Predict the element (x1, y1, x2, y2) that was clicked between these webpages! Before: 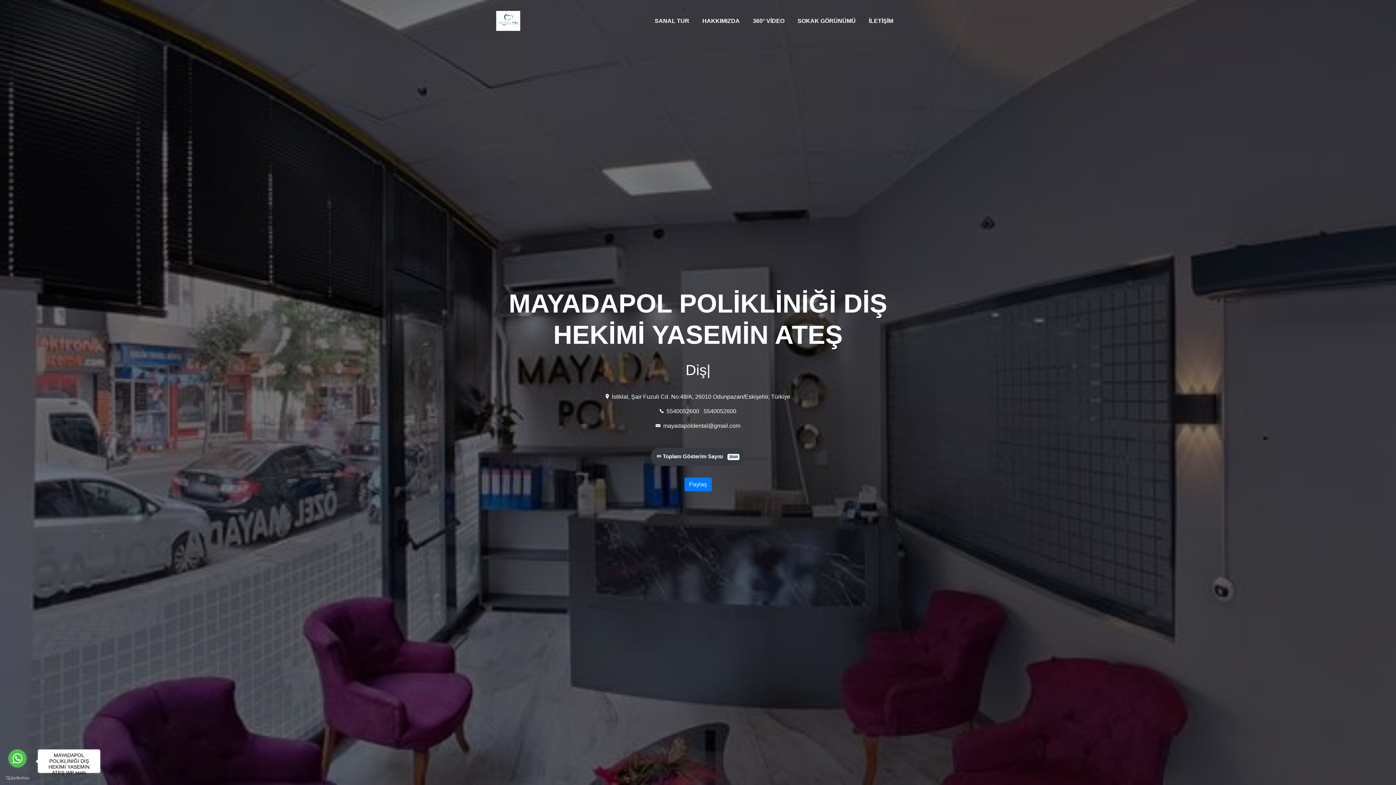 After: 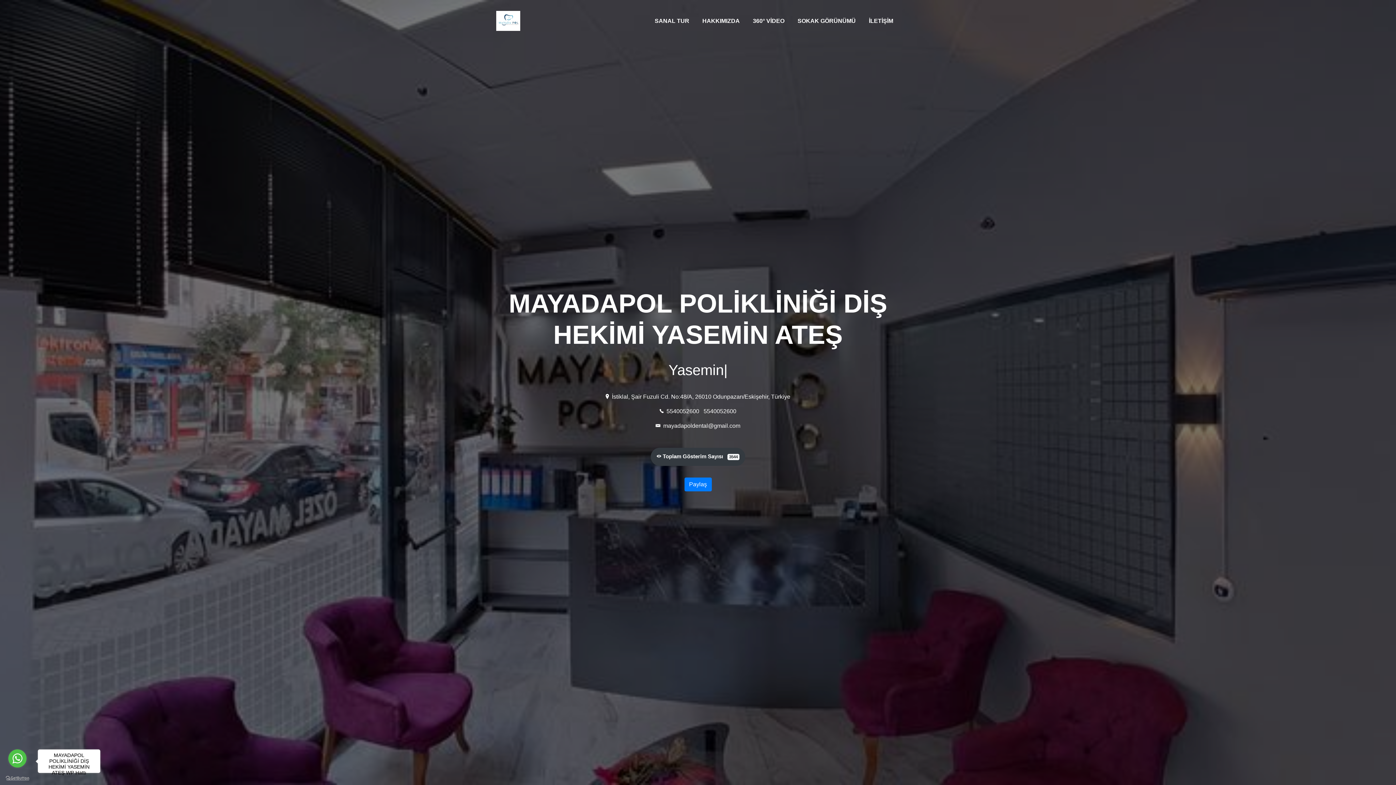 Action: bbox: (5, 776, 29, 780) label: Go to GetButton.io website